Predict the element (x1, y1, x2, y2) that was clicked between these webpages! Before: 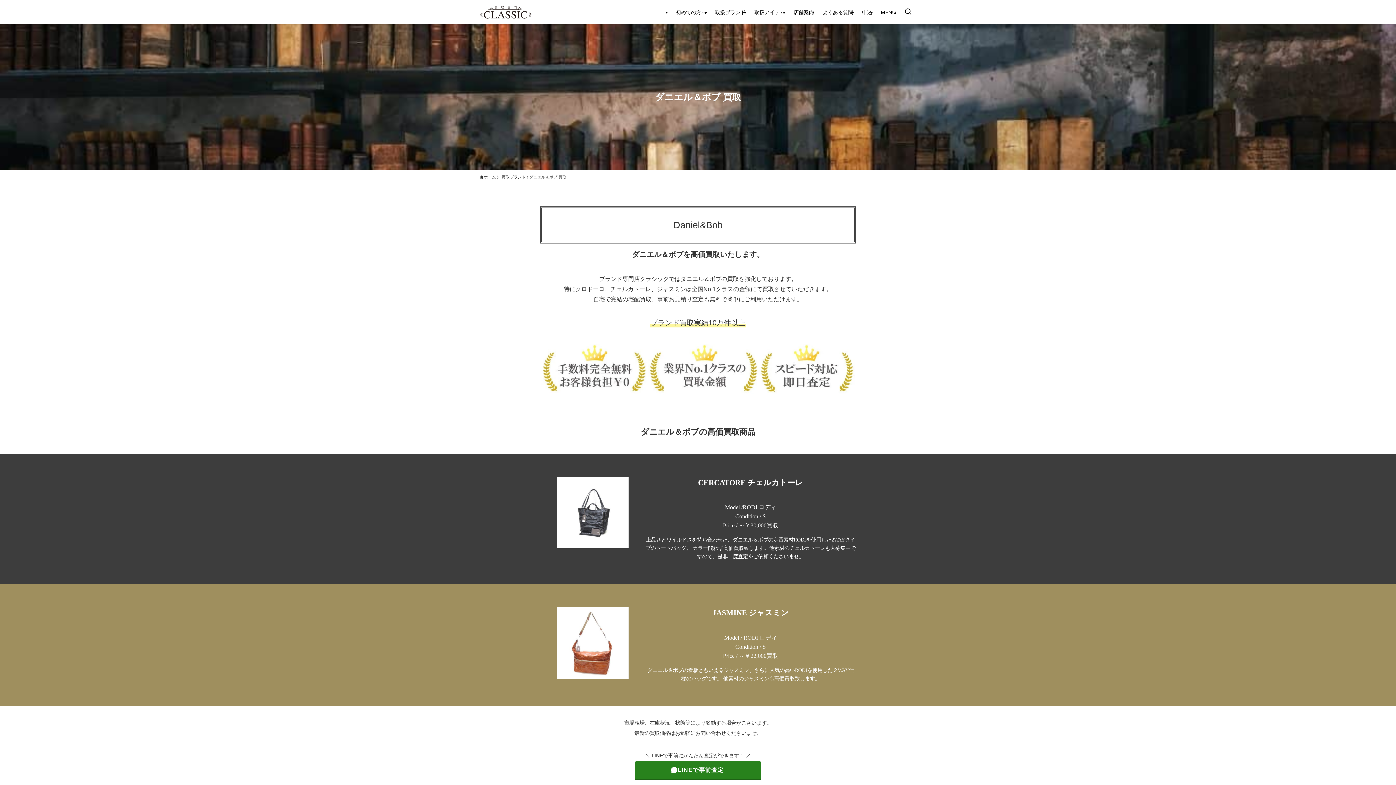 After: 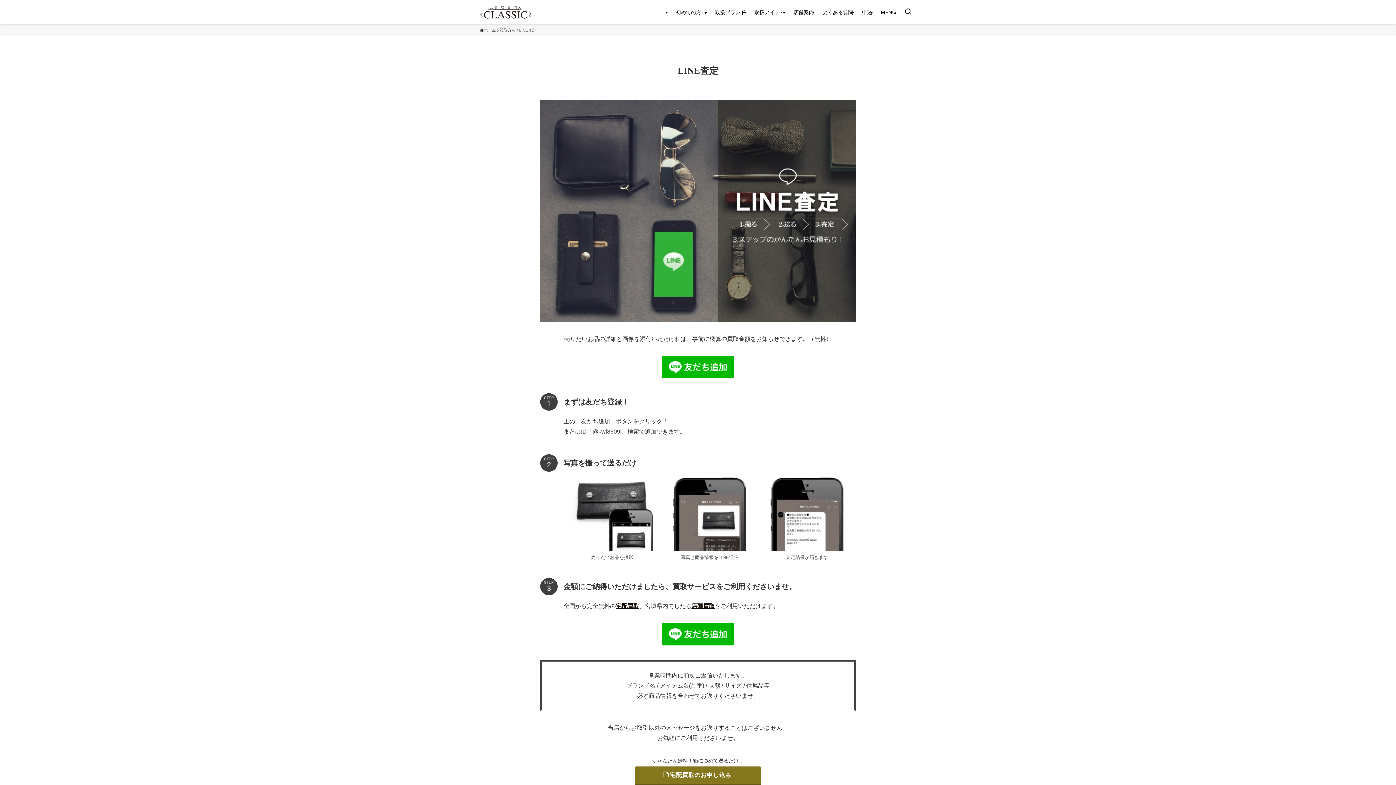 Action: bbox: (635, 761, 761, 779) label: LINEで事前査定